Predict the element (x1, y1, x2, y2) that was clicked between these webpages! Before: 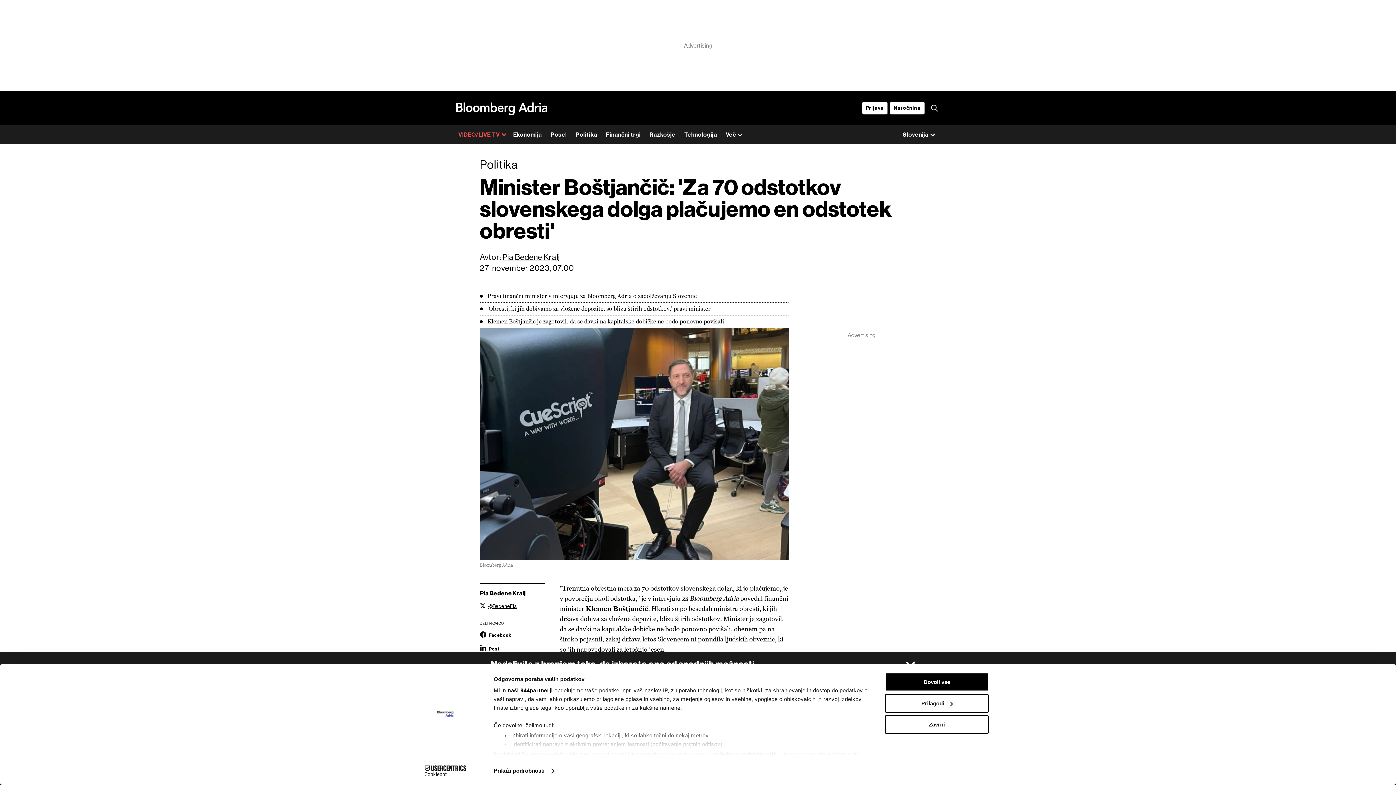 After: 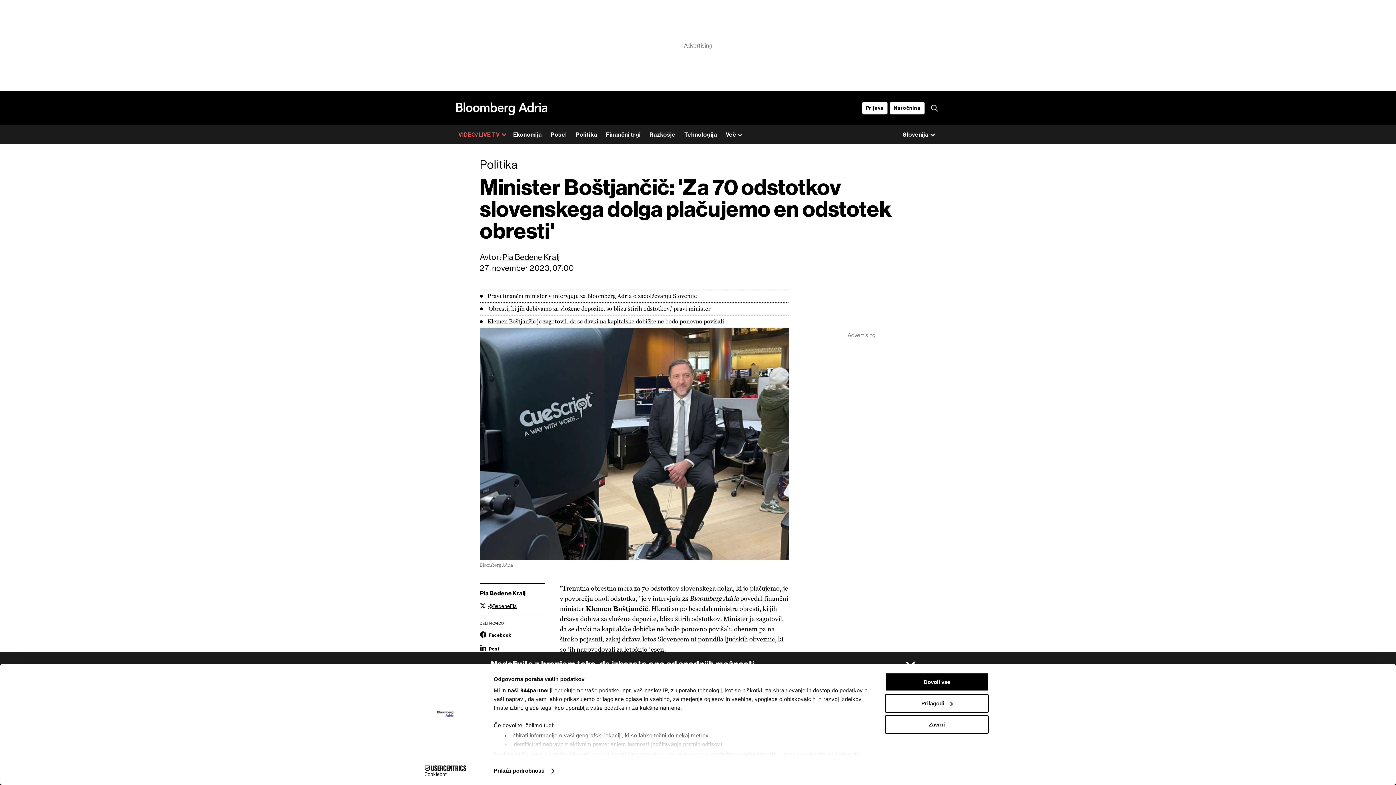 Action: label: Cookiebot - opens in a new window bbox: (413, 765, 477, 776)